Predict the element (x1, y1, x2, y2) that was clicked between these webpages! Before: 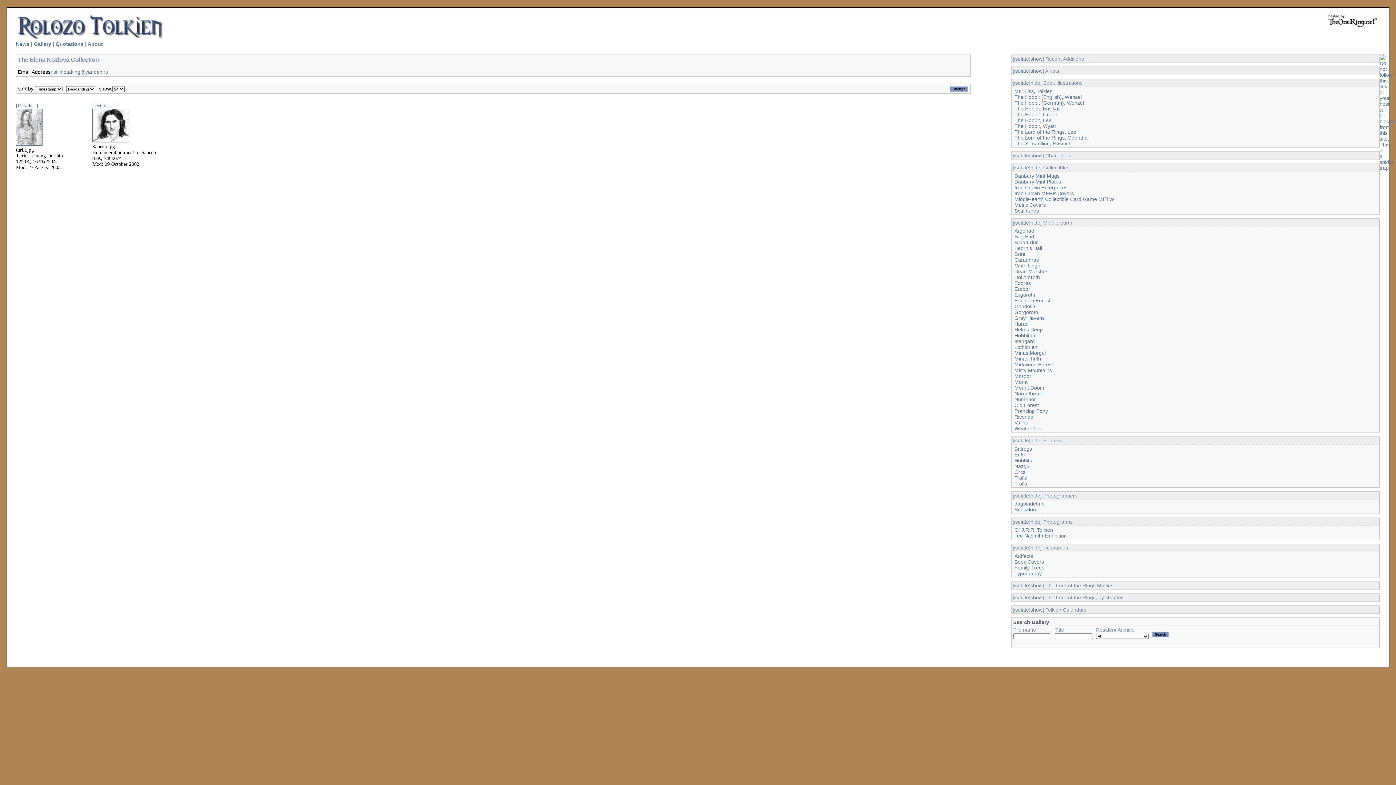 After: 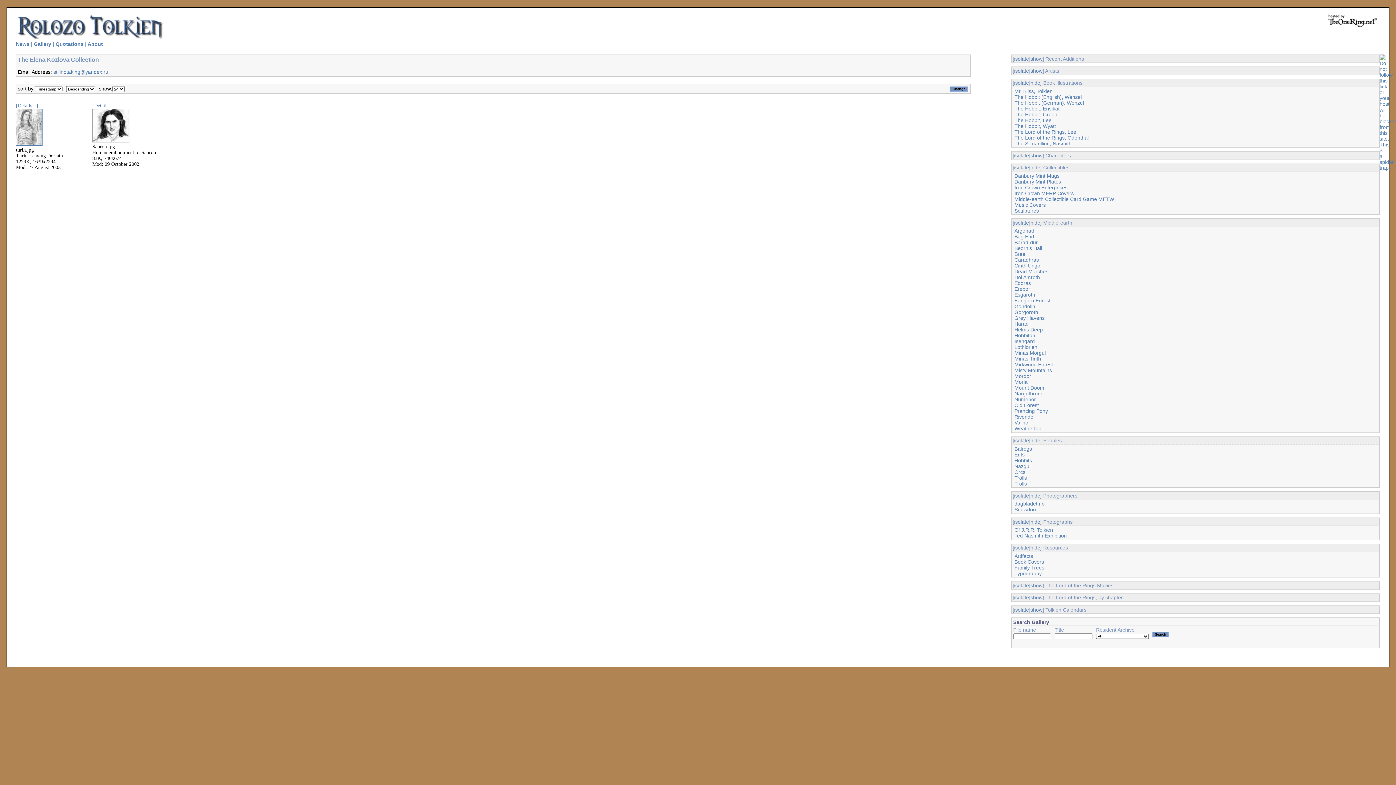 Action: bbox: (92, 138, 129, 143)